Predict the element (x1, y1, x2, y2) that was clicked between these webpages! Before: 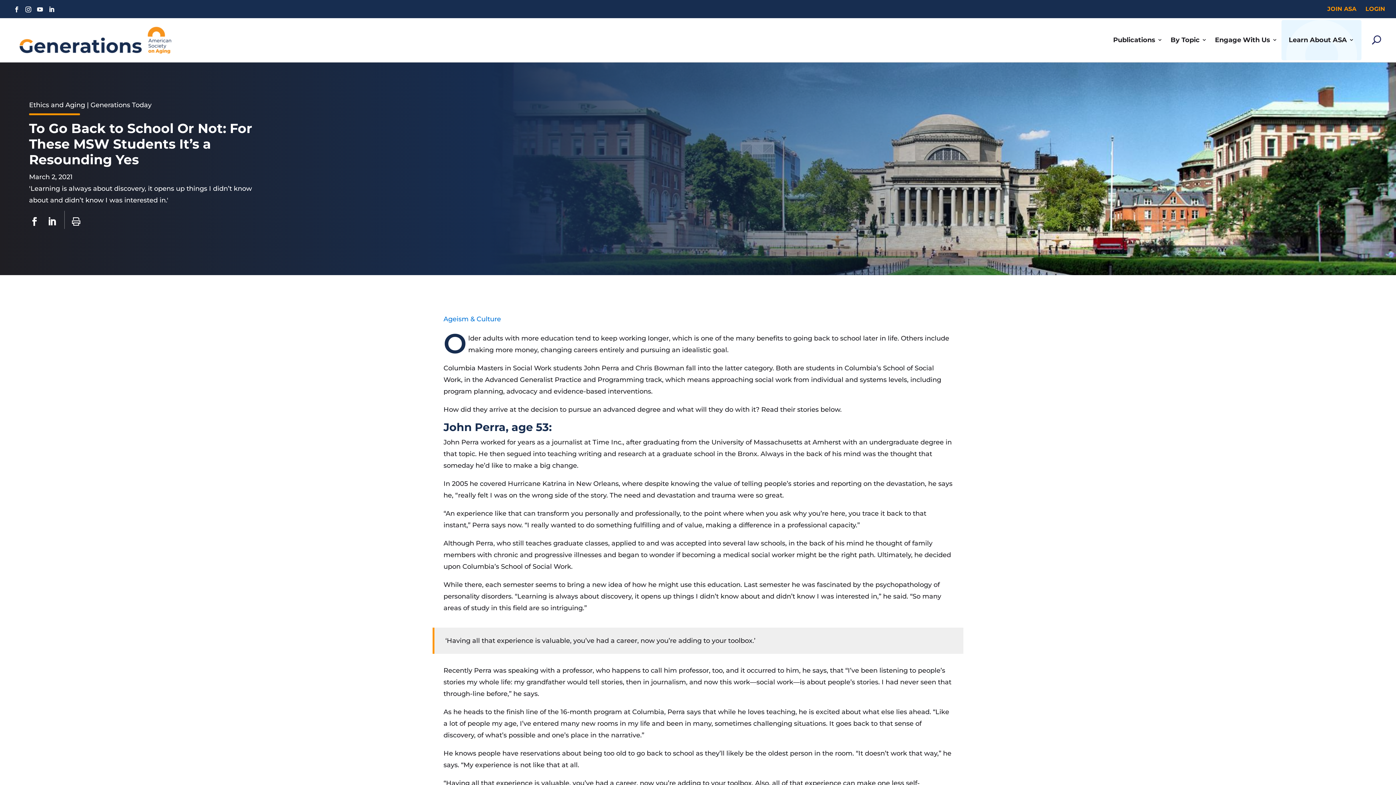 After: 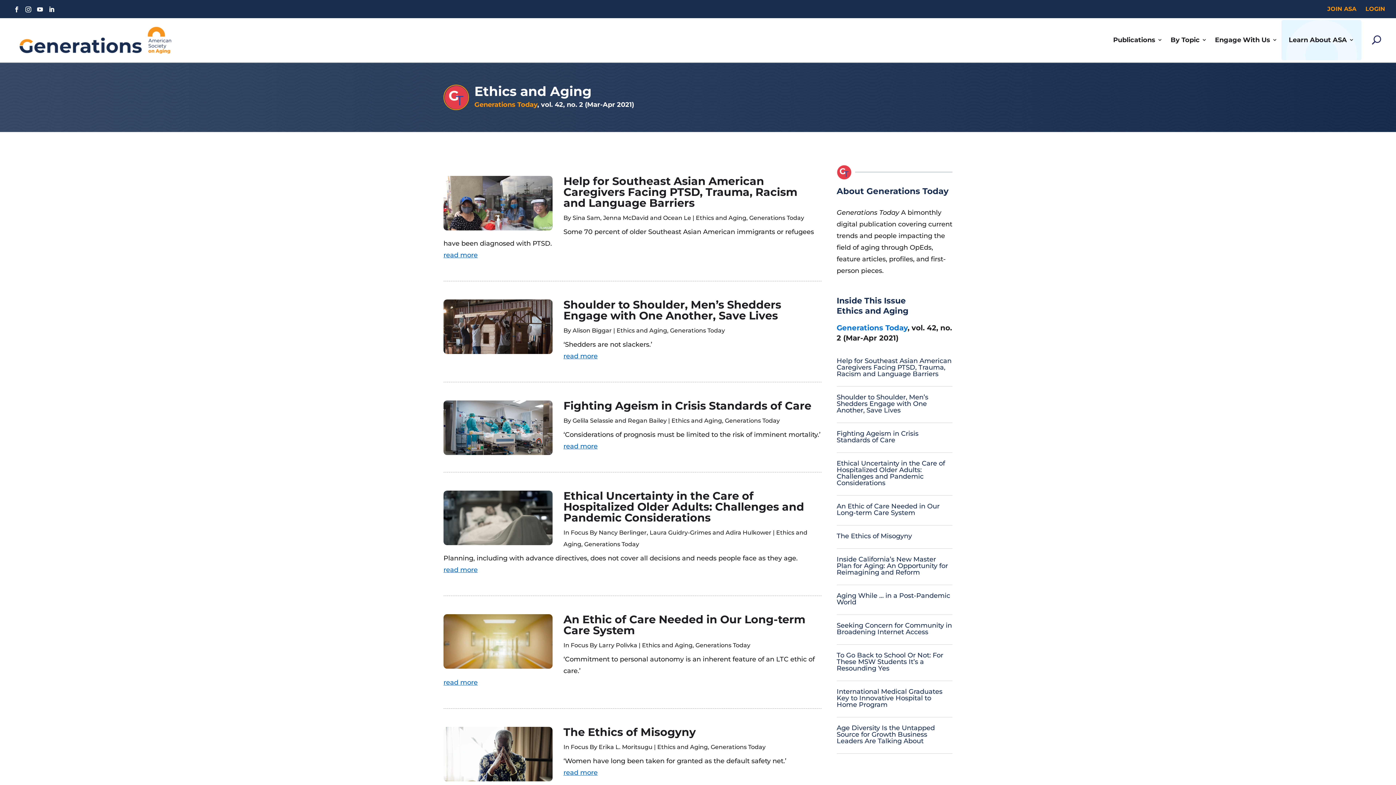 Action: label: Ethics and Aging bbox: (29, 101, 85, 109)